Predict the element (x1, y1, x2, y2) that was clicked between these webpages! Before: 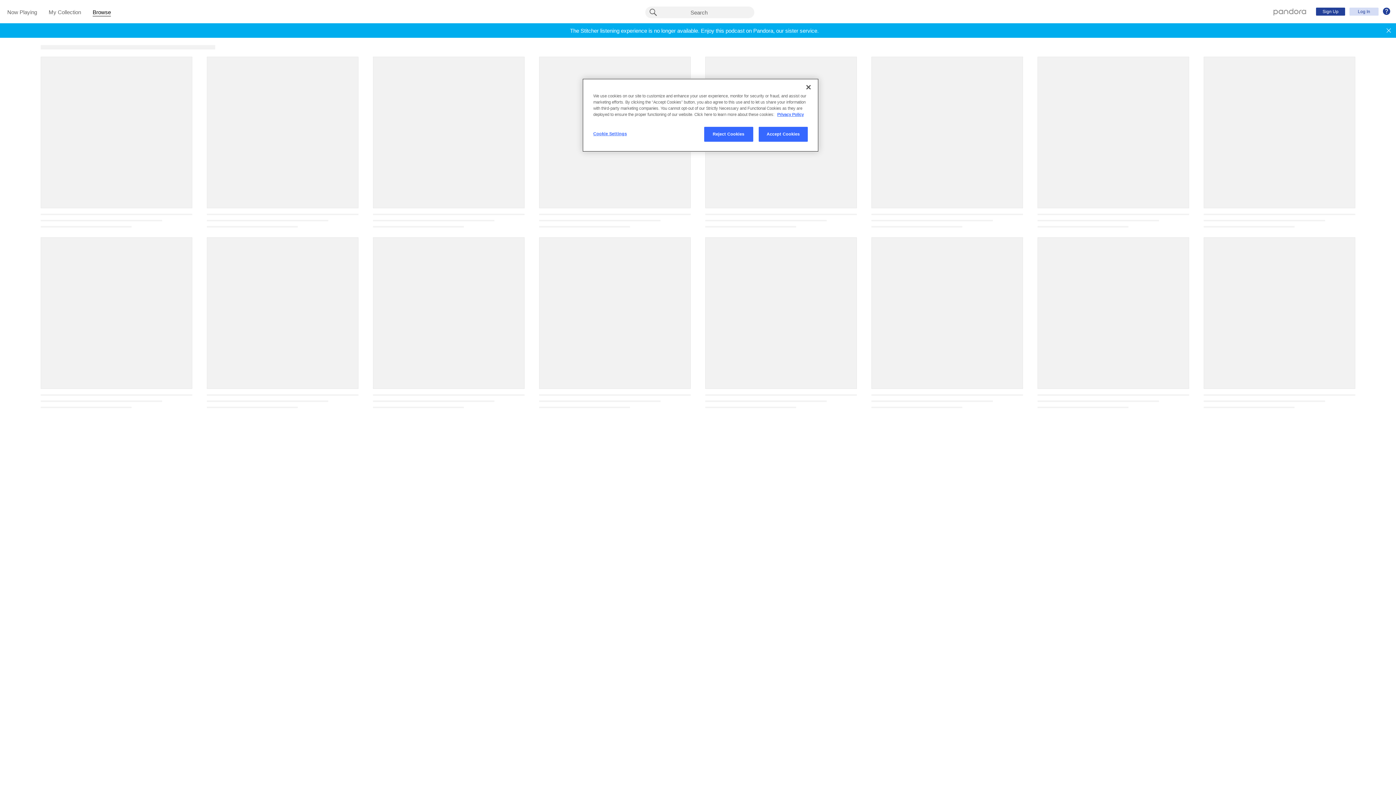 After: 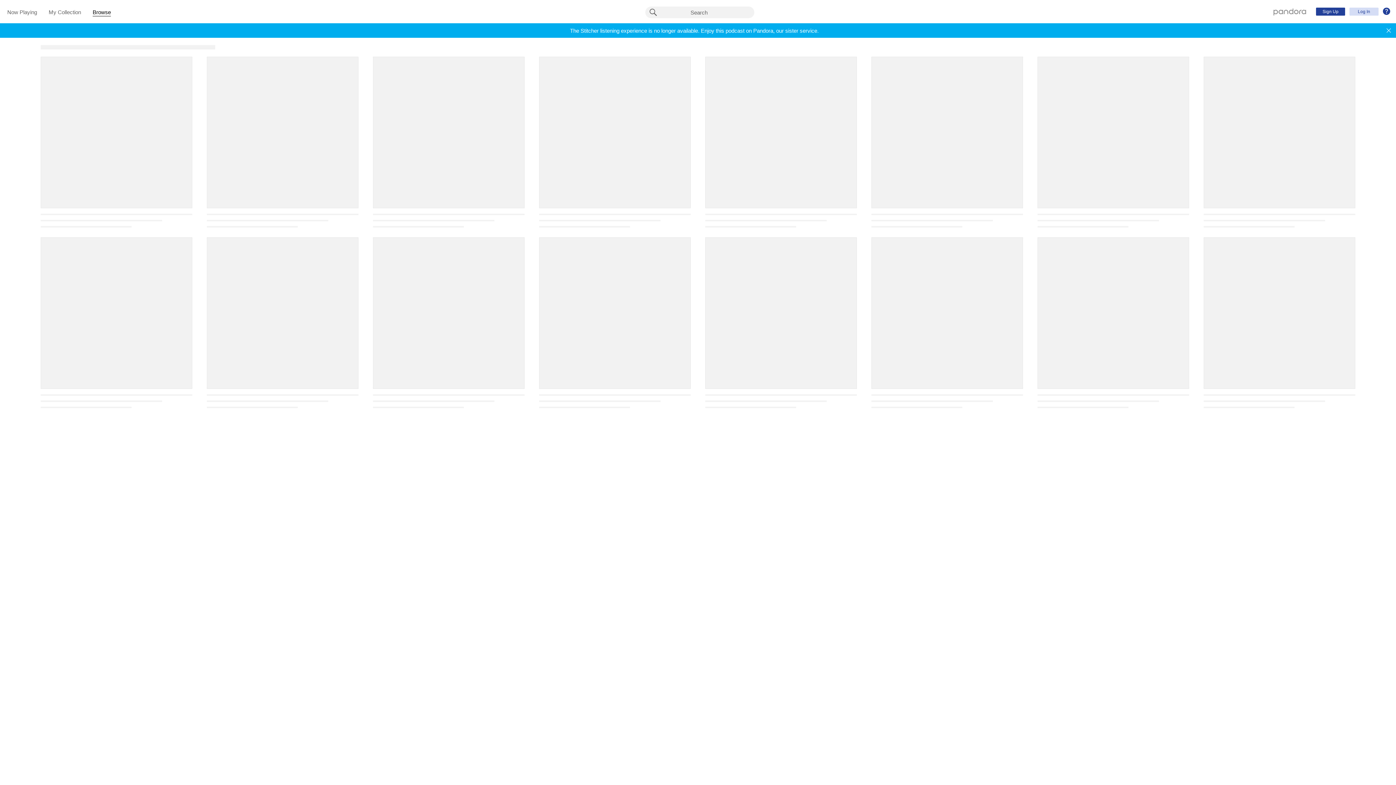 Action: label: Close bbox: (800, 79, 816, 95)